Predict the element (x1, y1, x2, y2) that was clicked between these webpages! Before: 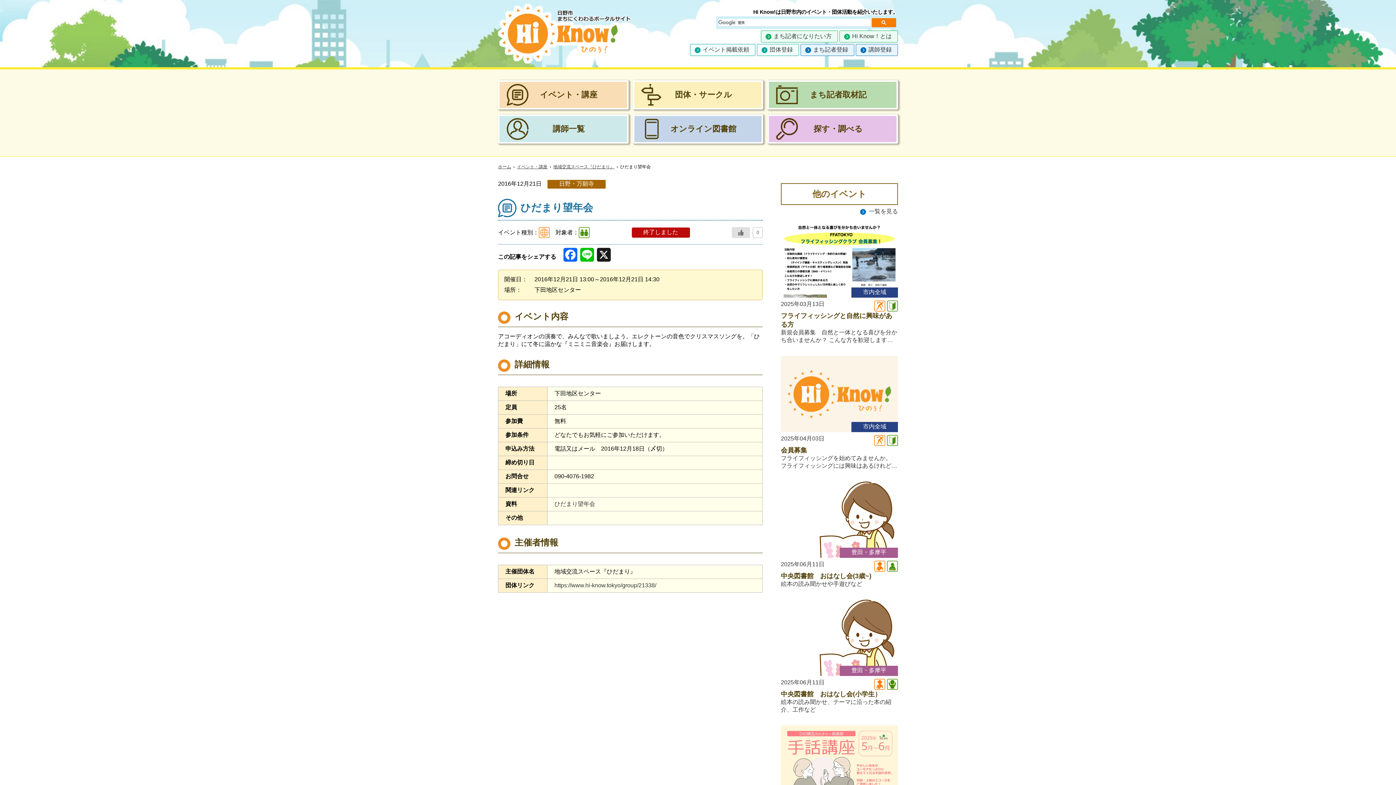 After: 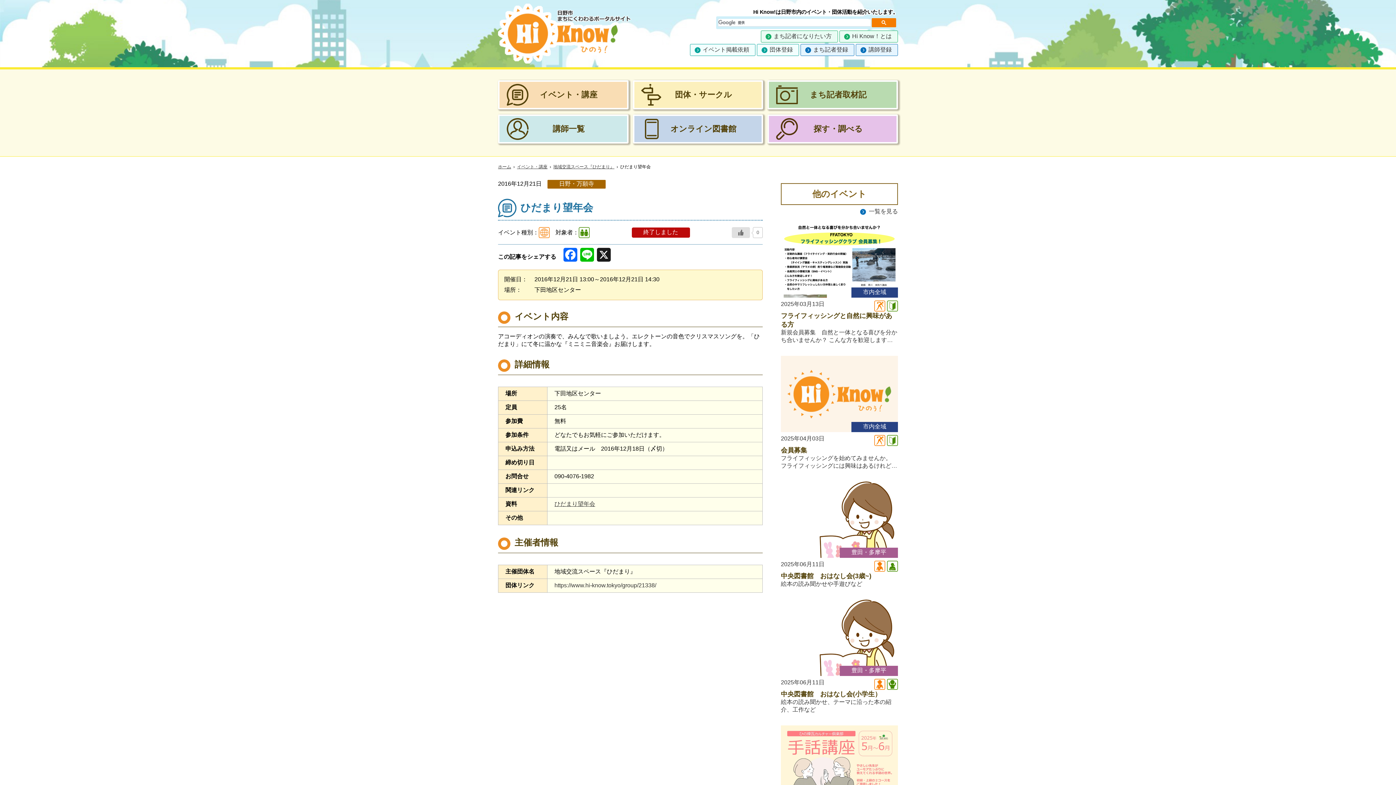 Action: label: ひだまり望年会 bbox: (554, 500, 595, 507)